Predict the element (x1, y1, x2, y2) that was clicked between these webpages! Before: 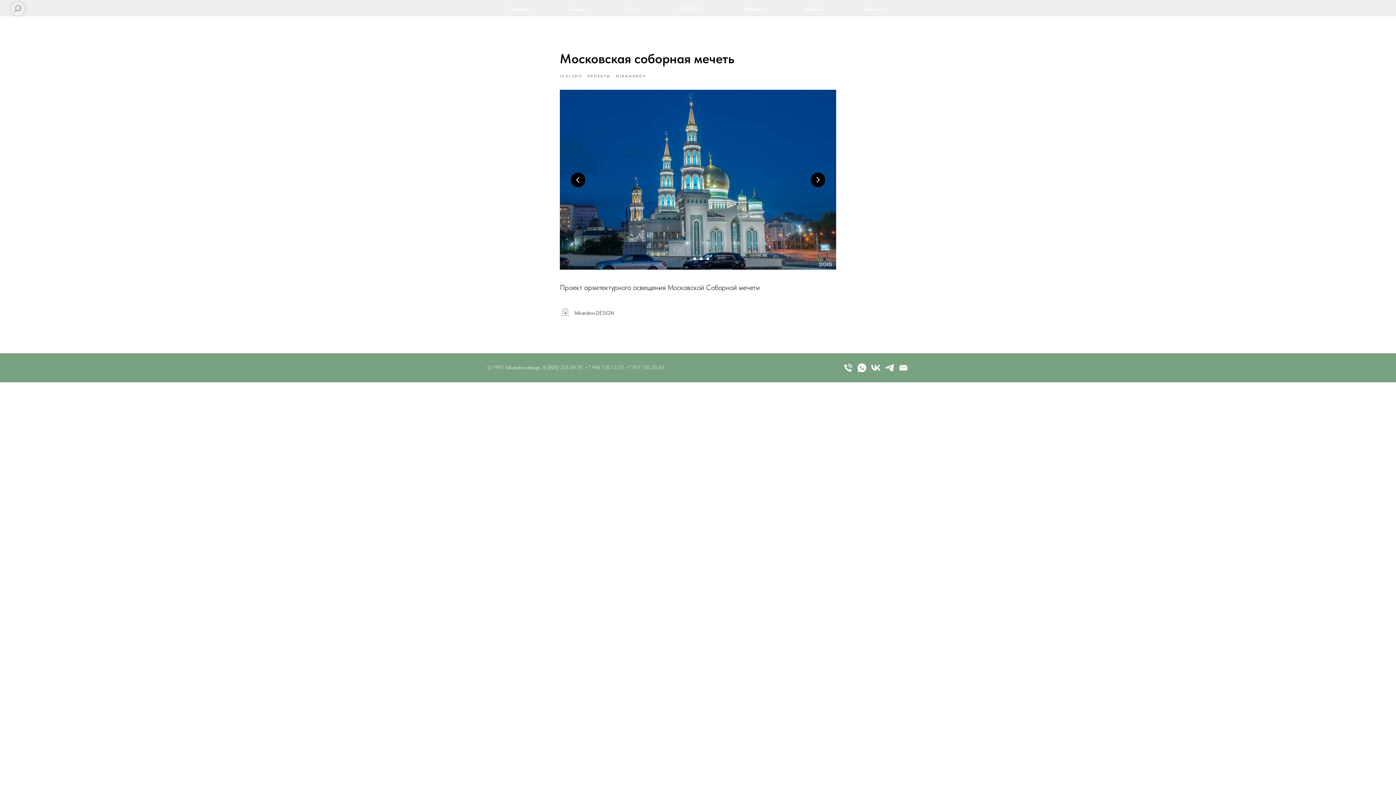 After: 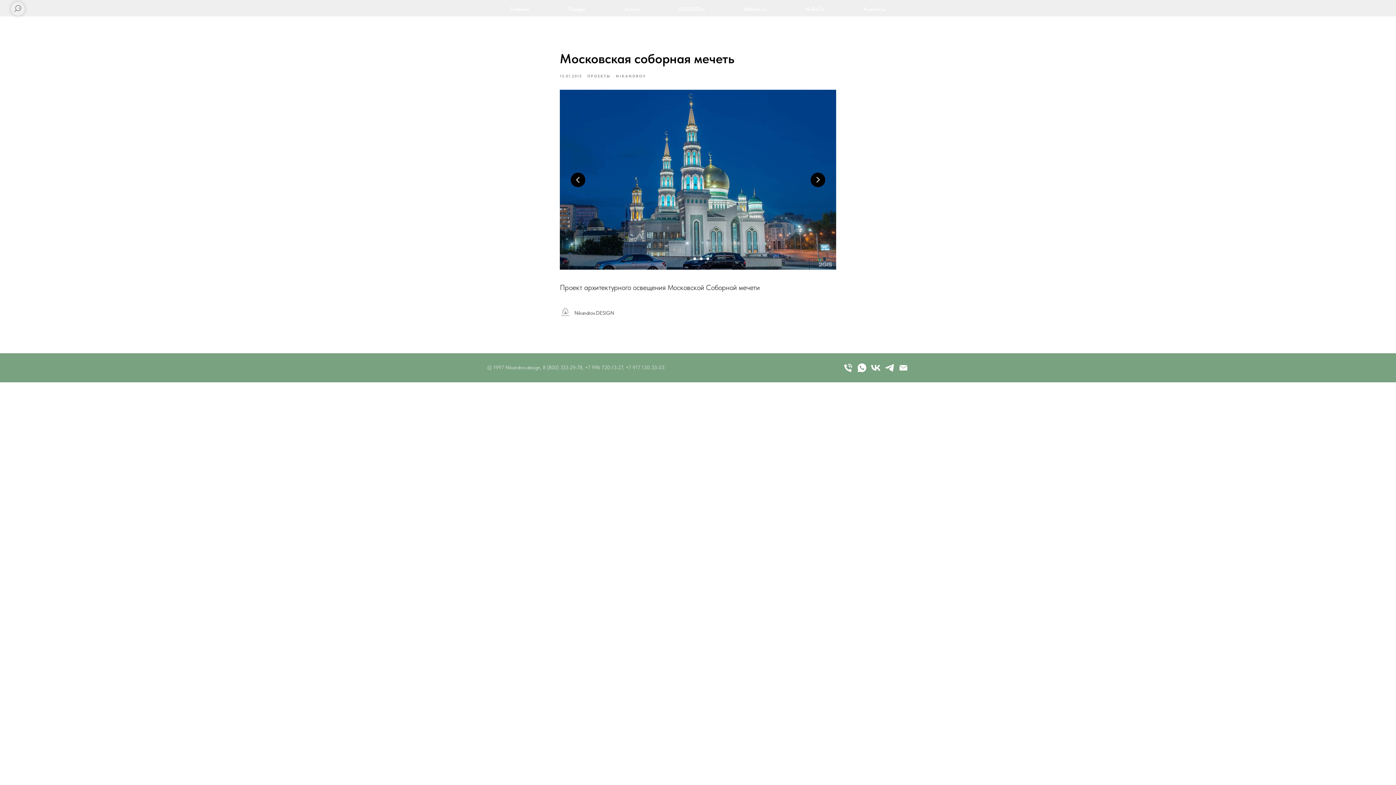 Action: bbox: (744, 6, 766, 12) label: Metods.ru